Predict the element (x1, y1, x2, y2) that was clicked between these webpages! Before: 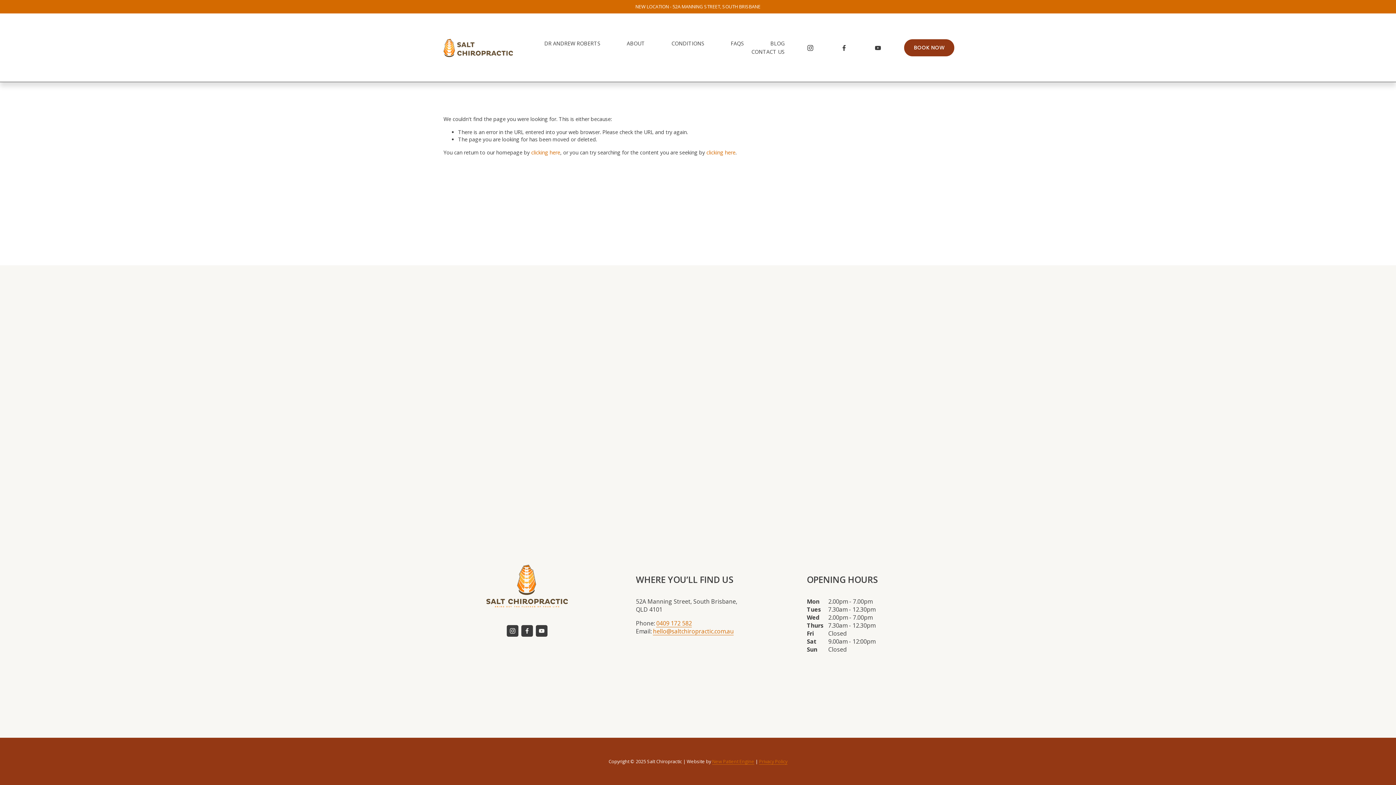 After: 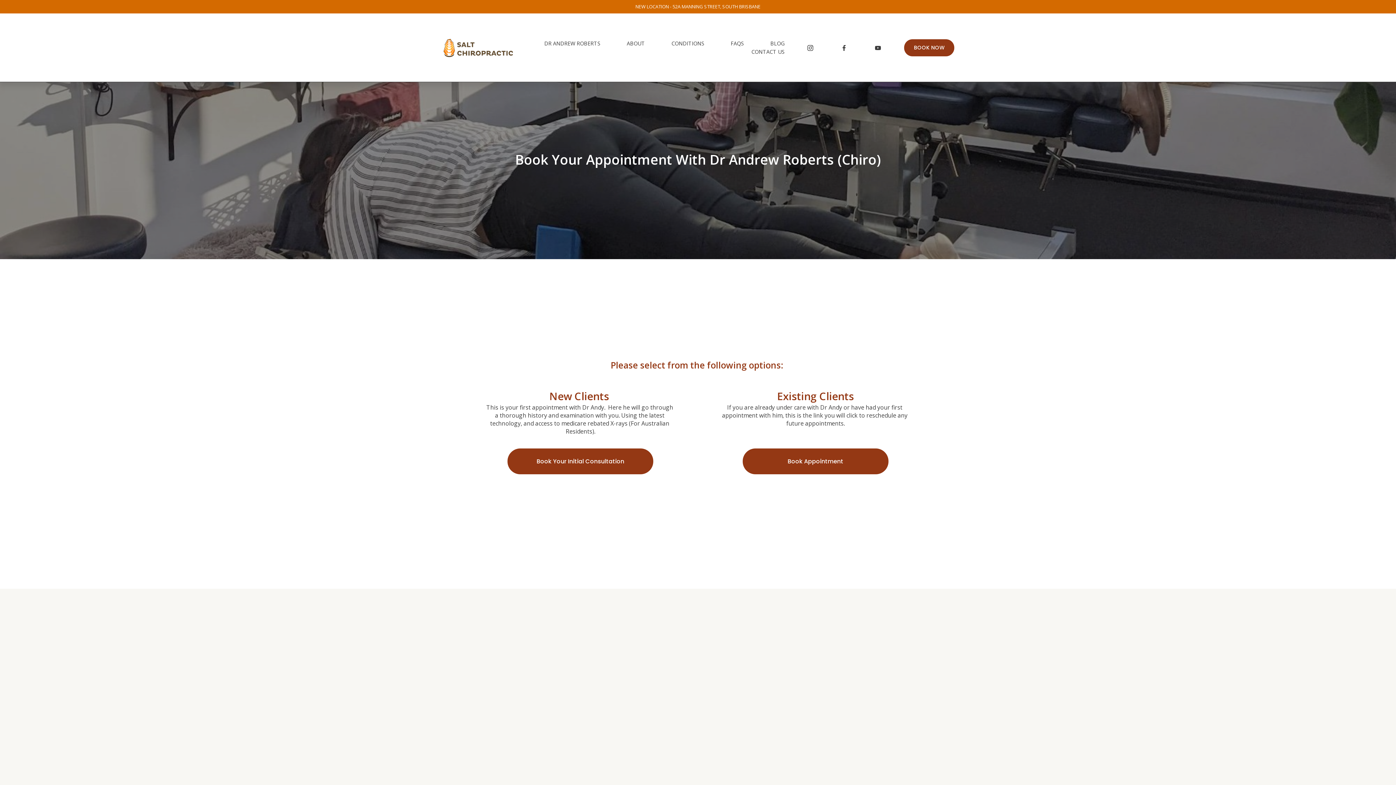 Action: label: BOOK NOW bbox: (904, 39, 954, 56)